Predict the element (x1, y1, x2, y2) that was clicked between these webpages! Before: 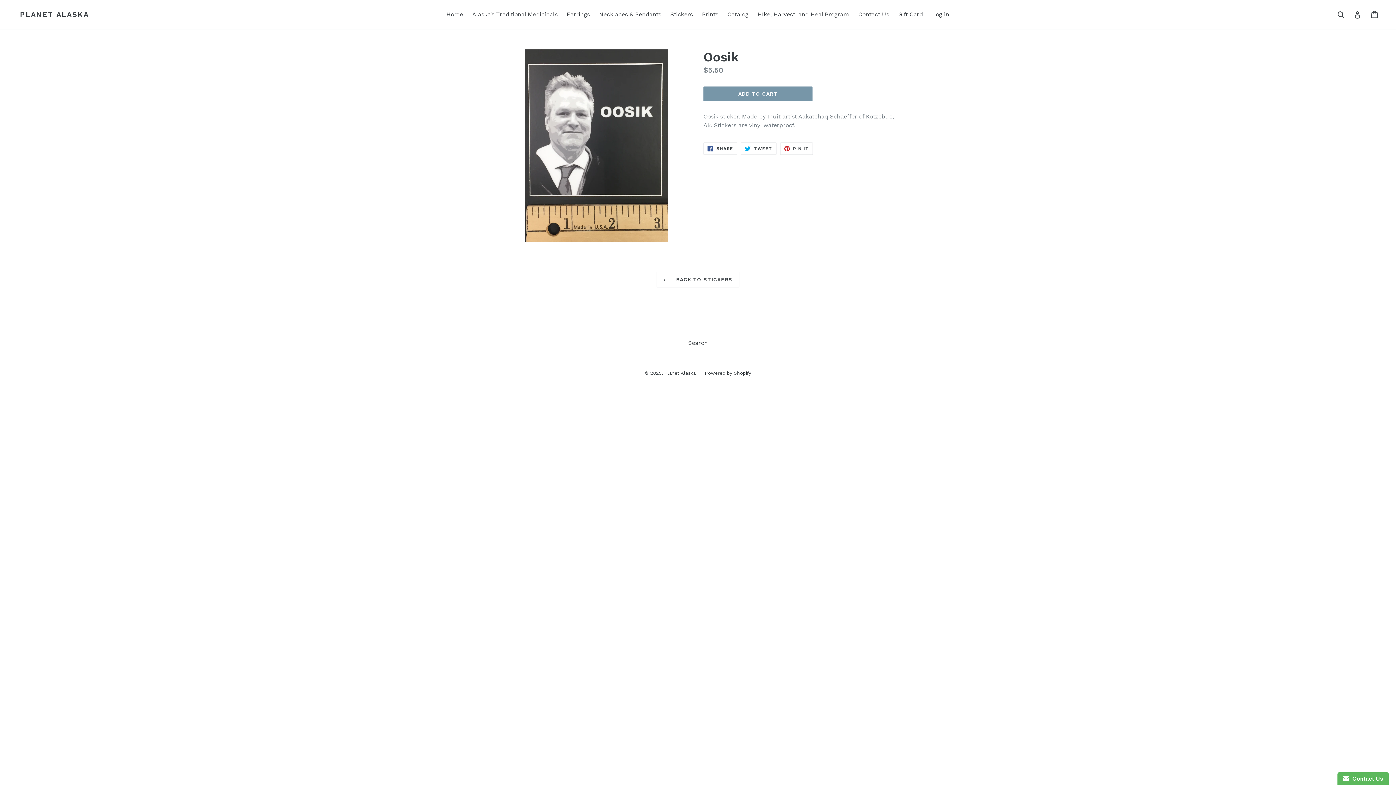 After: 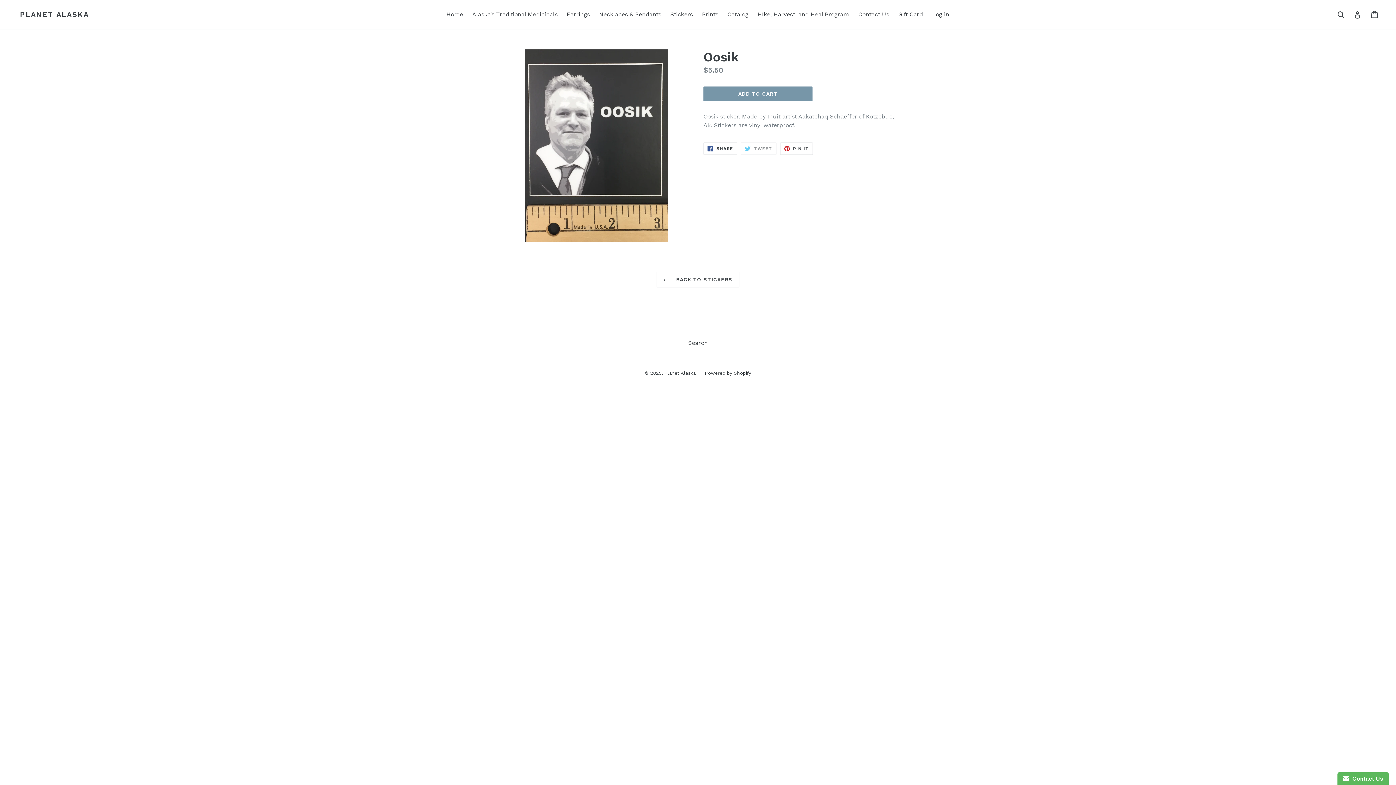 Action: bbox: (741, 142, 776, 154) label:  TWEET
TWEET ON TWITTER